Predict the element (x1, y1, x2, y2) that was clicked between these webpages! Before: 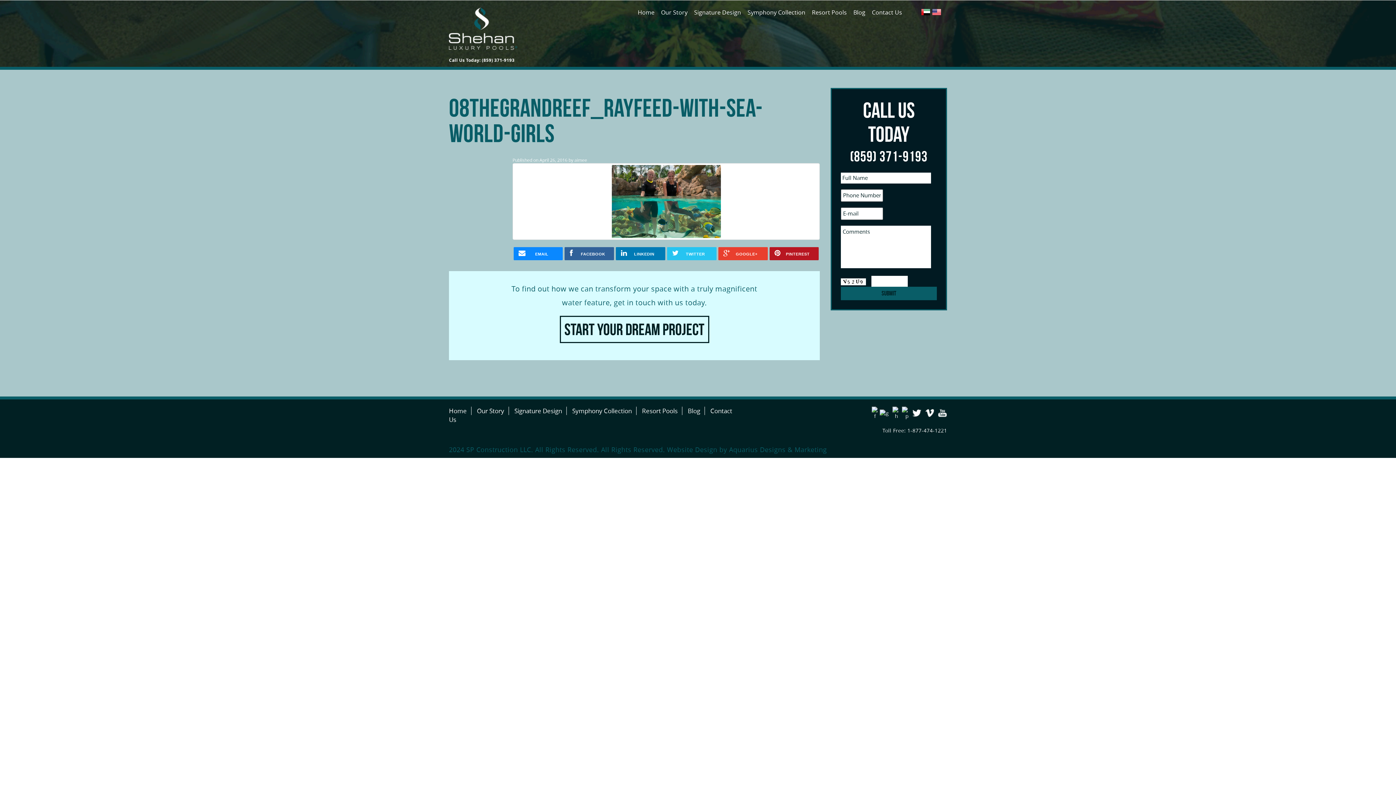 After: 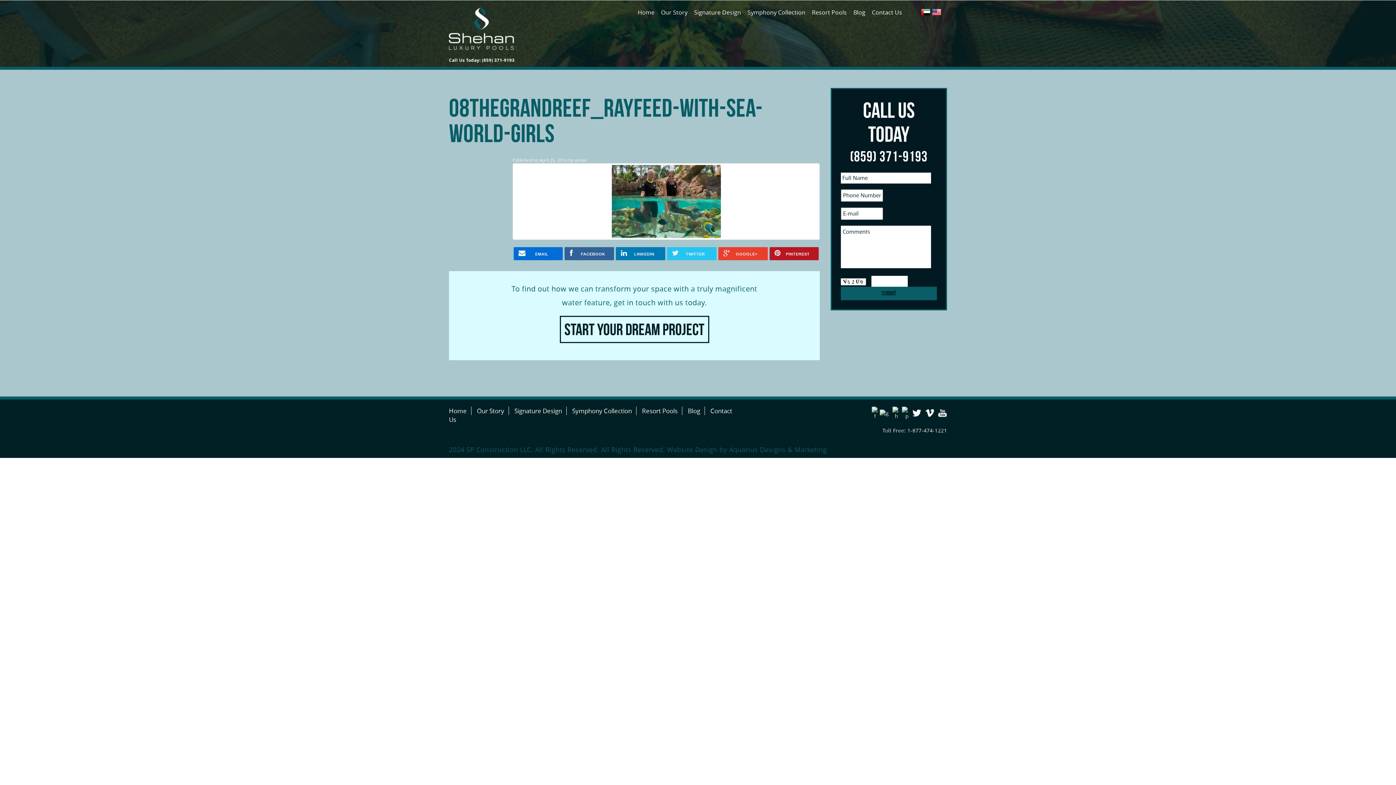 Action: bbox: (513, 247, 563, 260) label: EMAIL